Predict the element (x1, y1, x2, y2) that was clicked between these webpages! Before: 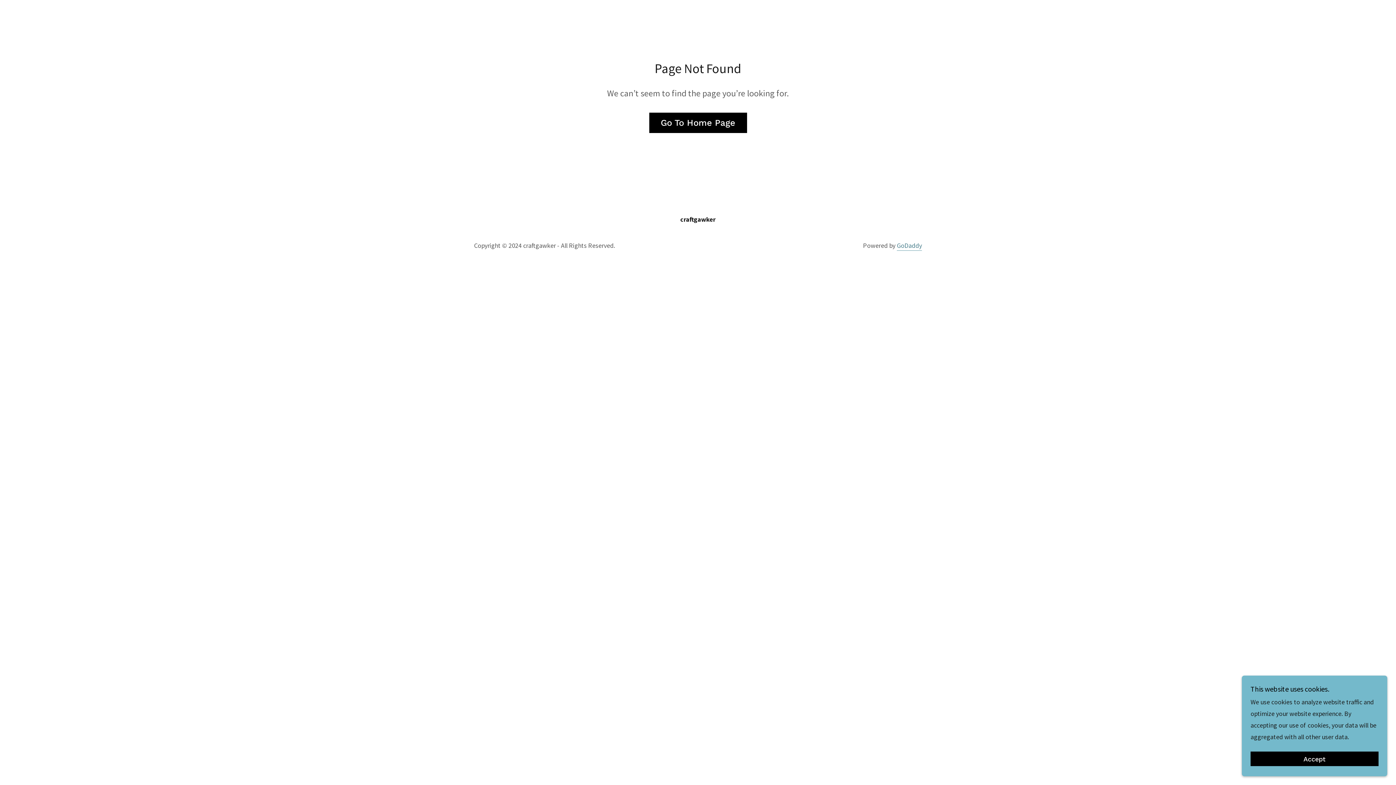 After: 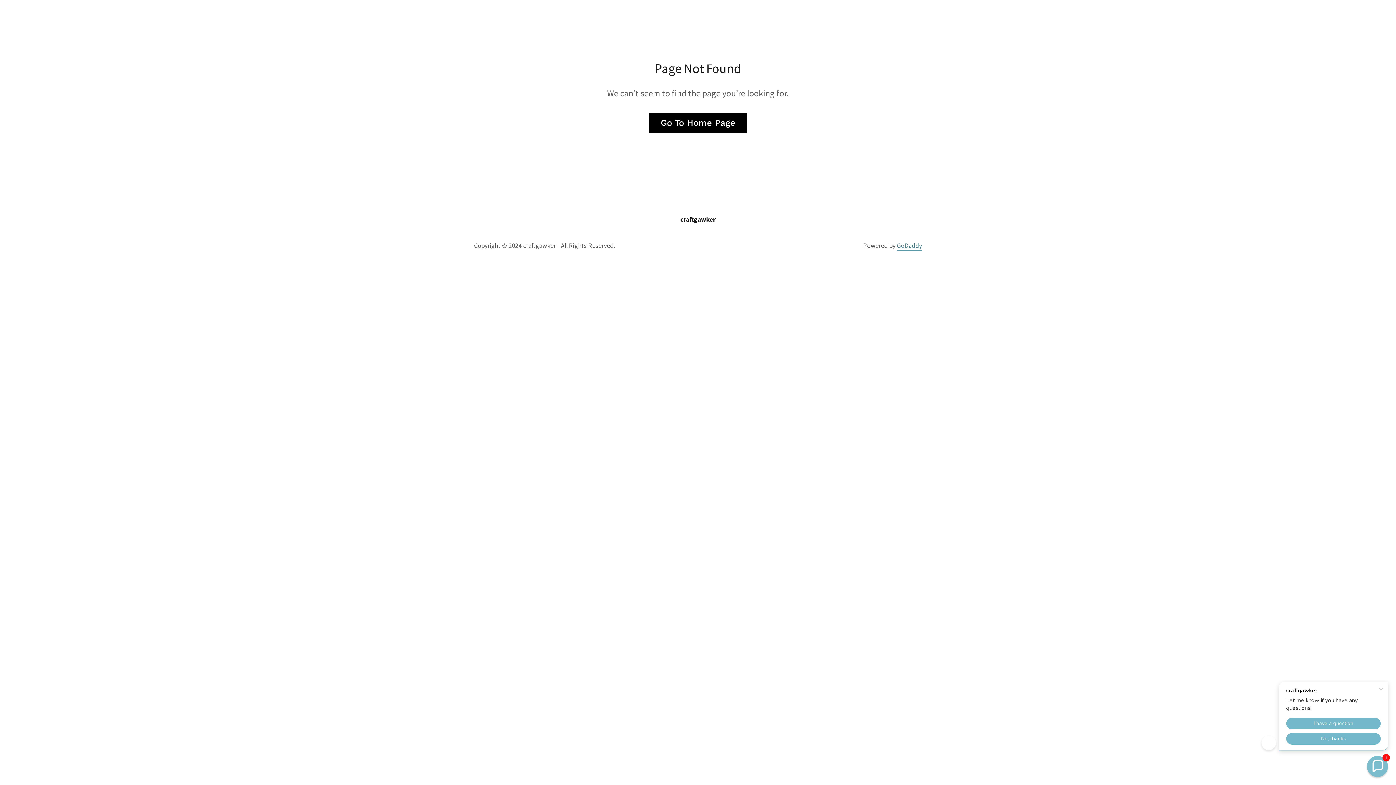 Action: bbox: (1250, 752, 1378, 766) label: Accept